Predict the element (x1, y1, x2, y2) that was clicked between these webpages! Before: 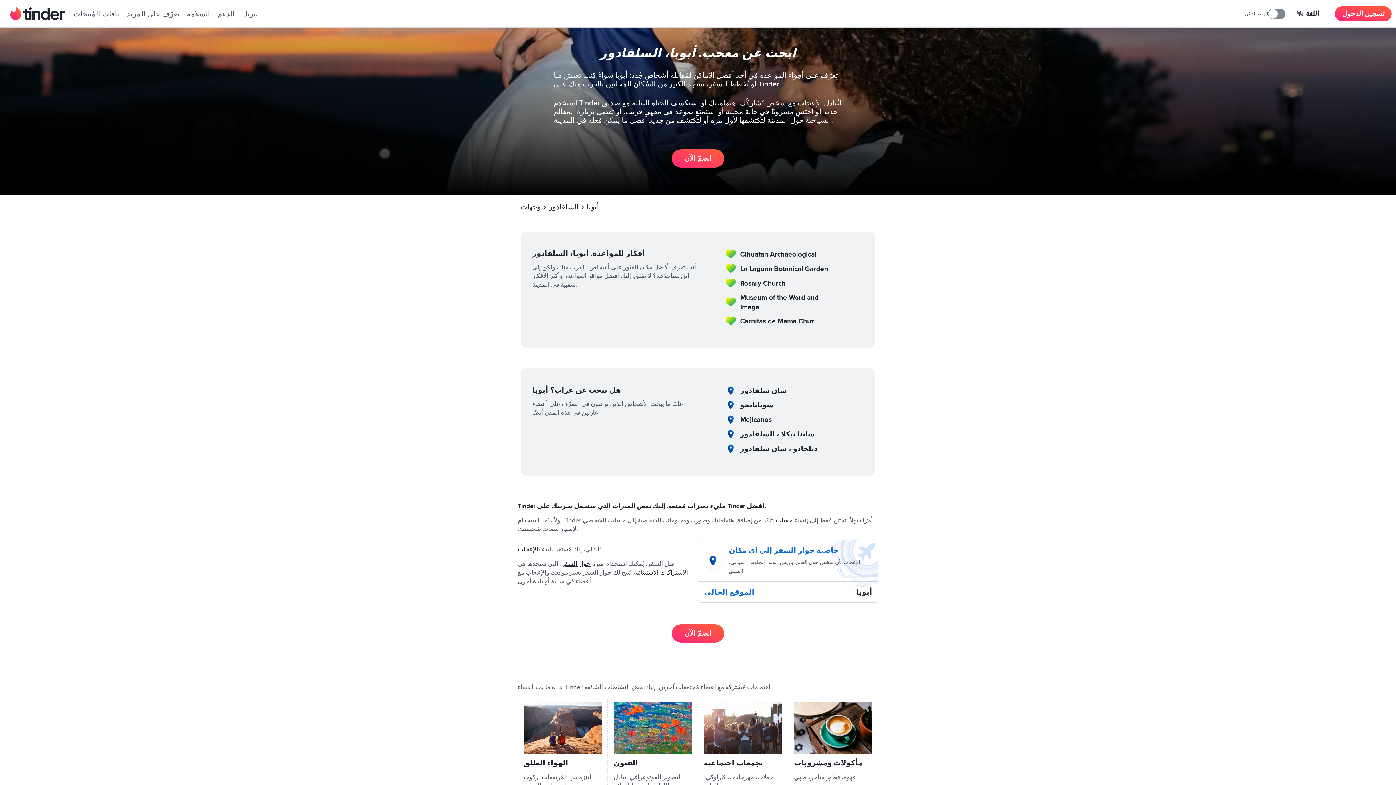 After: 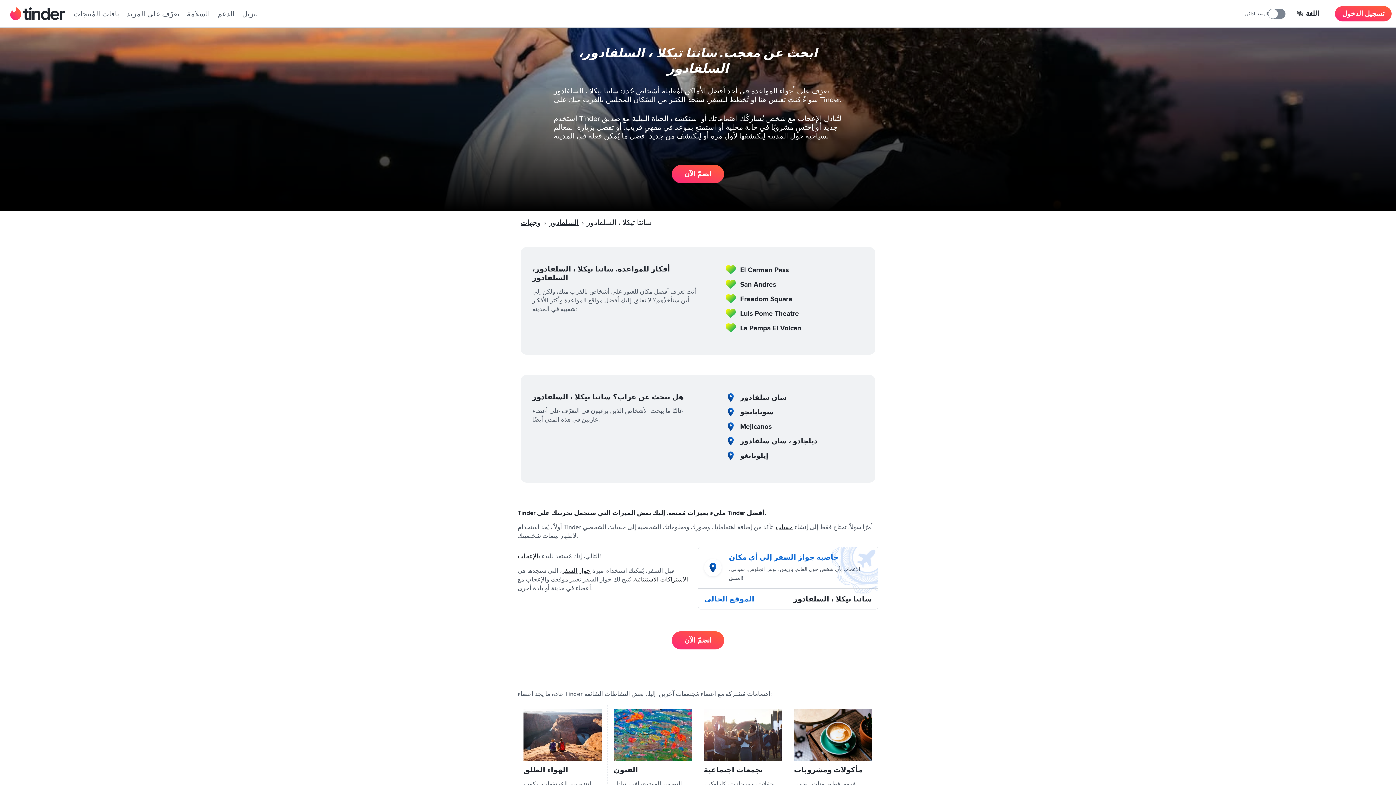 Action: bbox: (740, 429, 814, 439) label: سانتا تيكلا ، السلفادور